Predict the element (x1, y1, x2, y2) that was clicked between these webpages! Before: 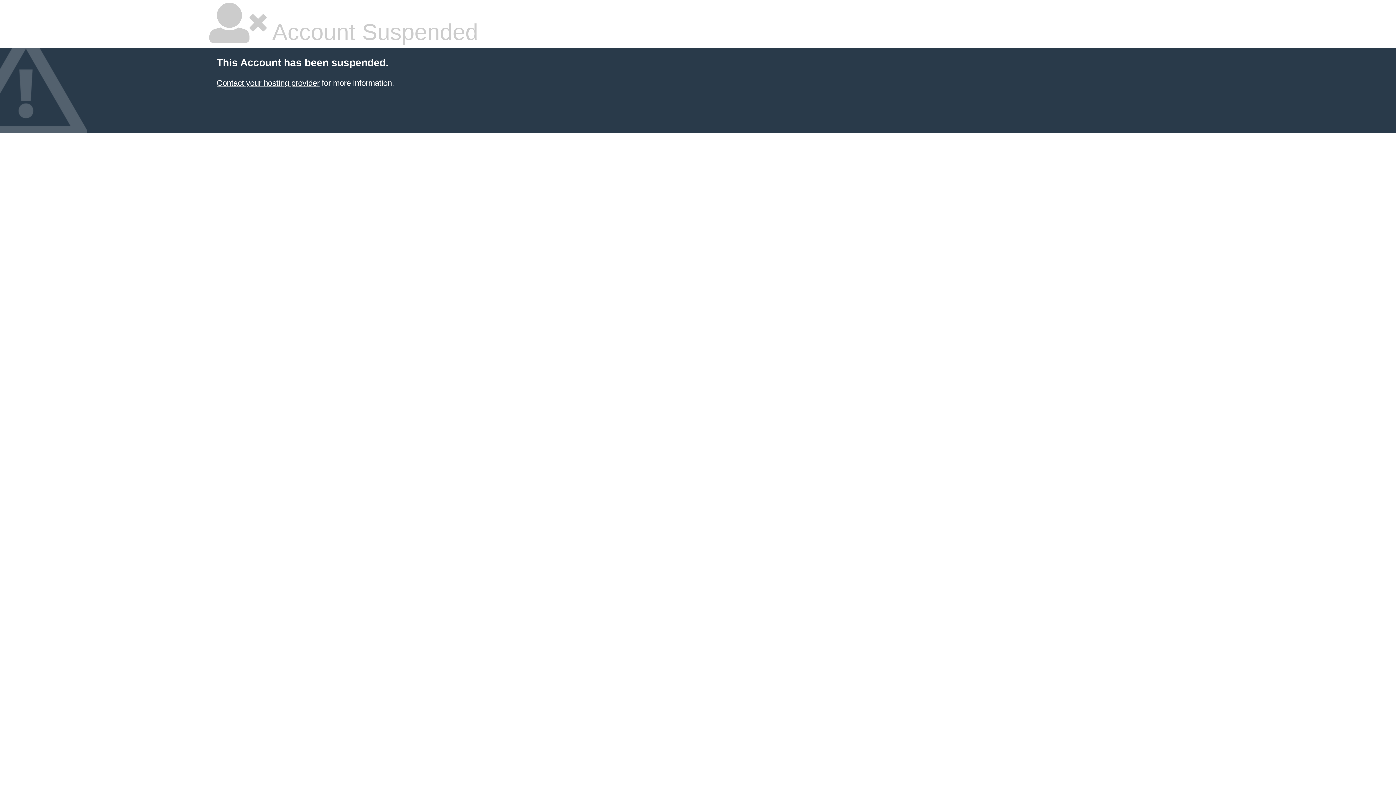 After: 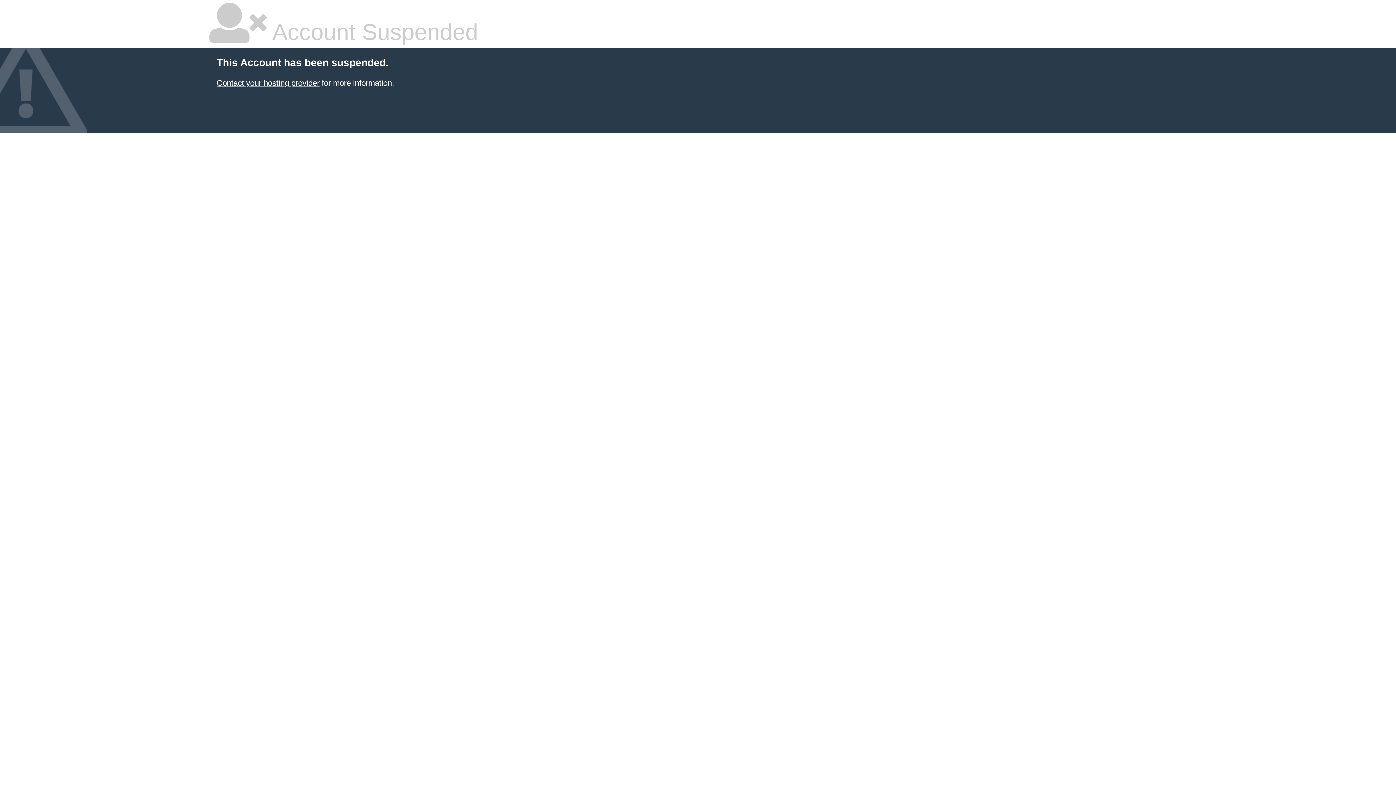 Action: label: Contact your hosting provider bbox: (216, 78, 319, 87)